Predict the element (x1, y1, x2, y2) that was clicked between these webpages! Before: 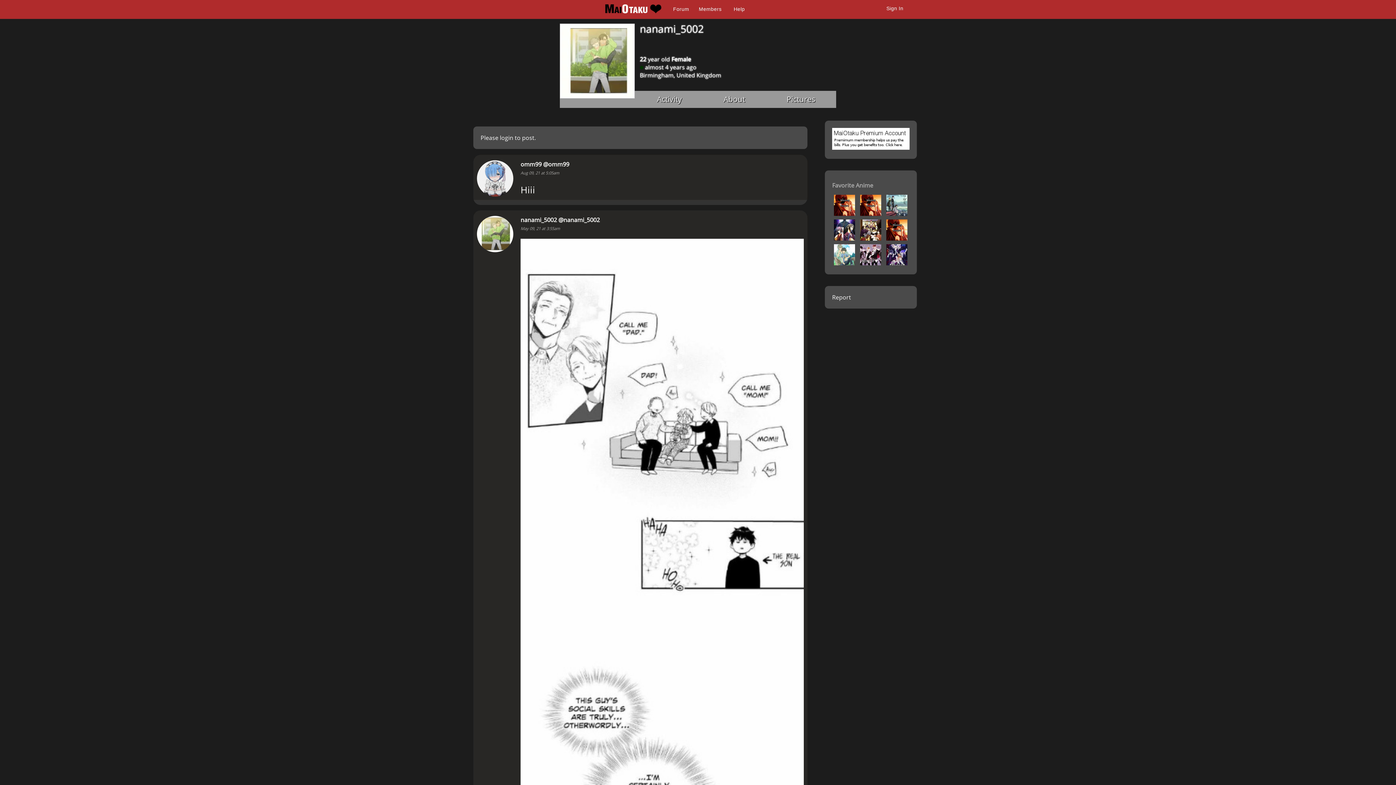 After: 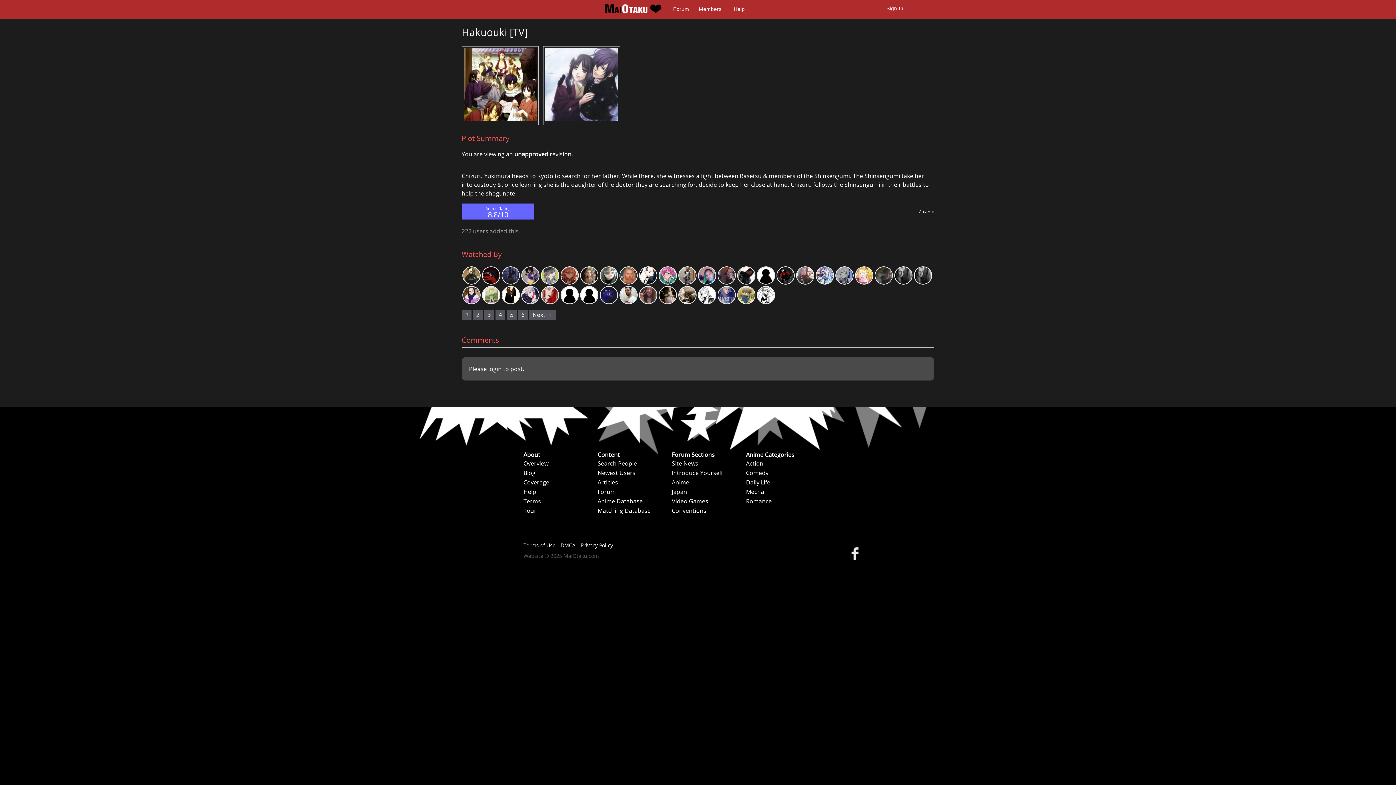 Action: bbox: (860, 234, 881, 242)